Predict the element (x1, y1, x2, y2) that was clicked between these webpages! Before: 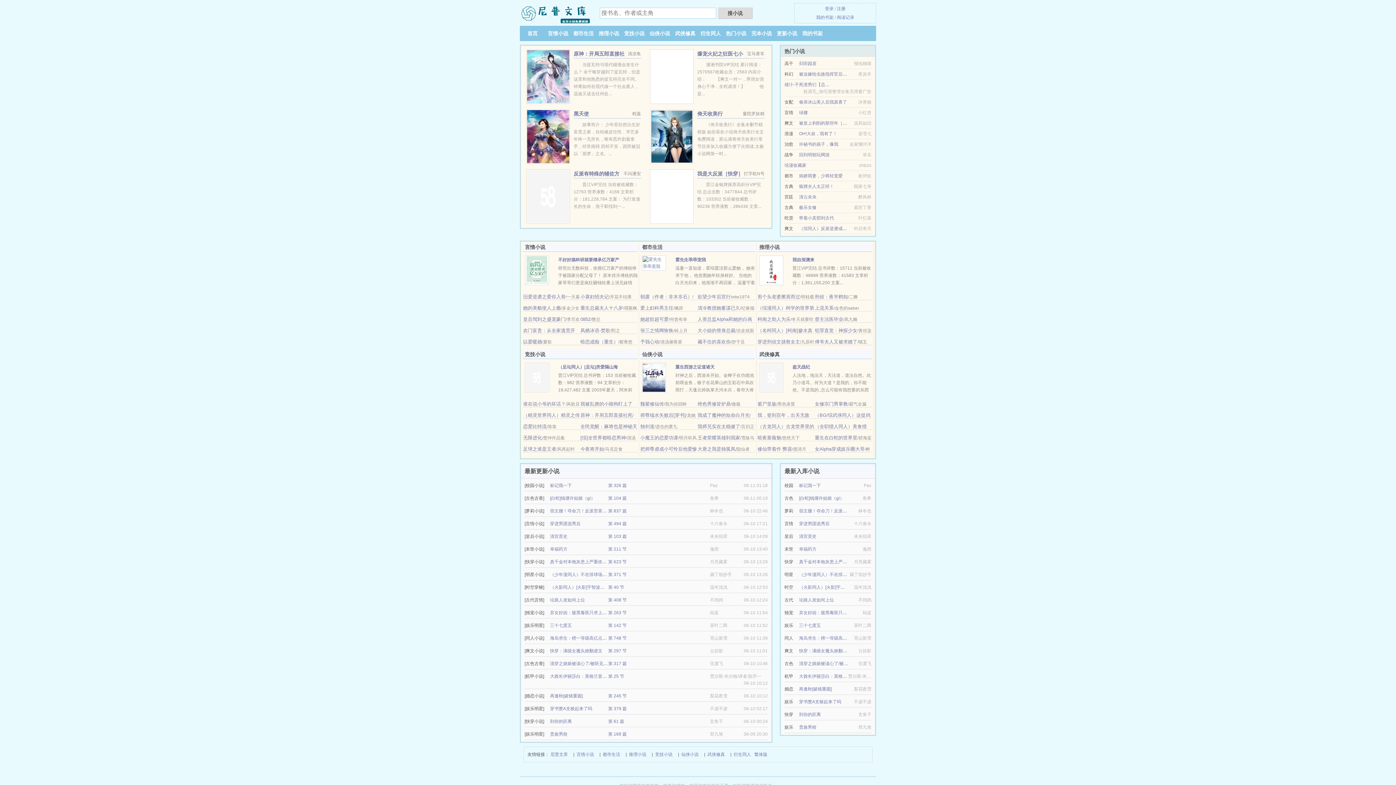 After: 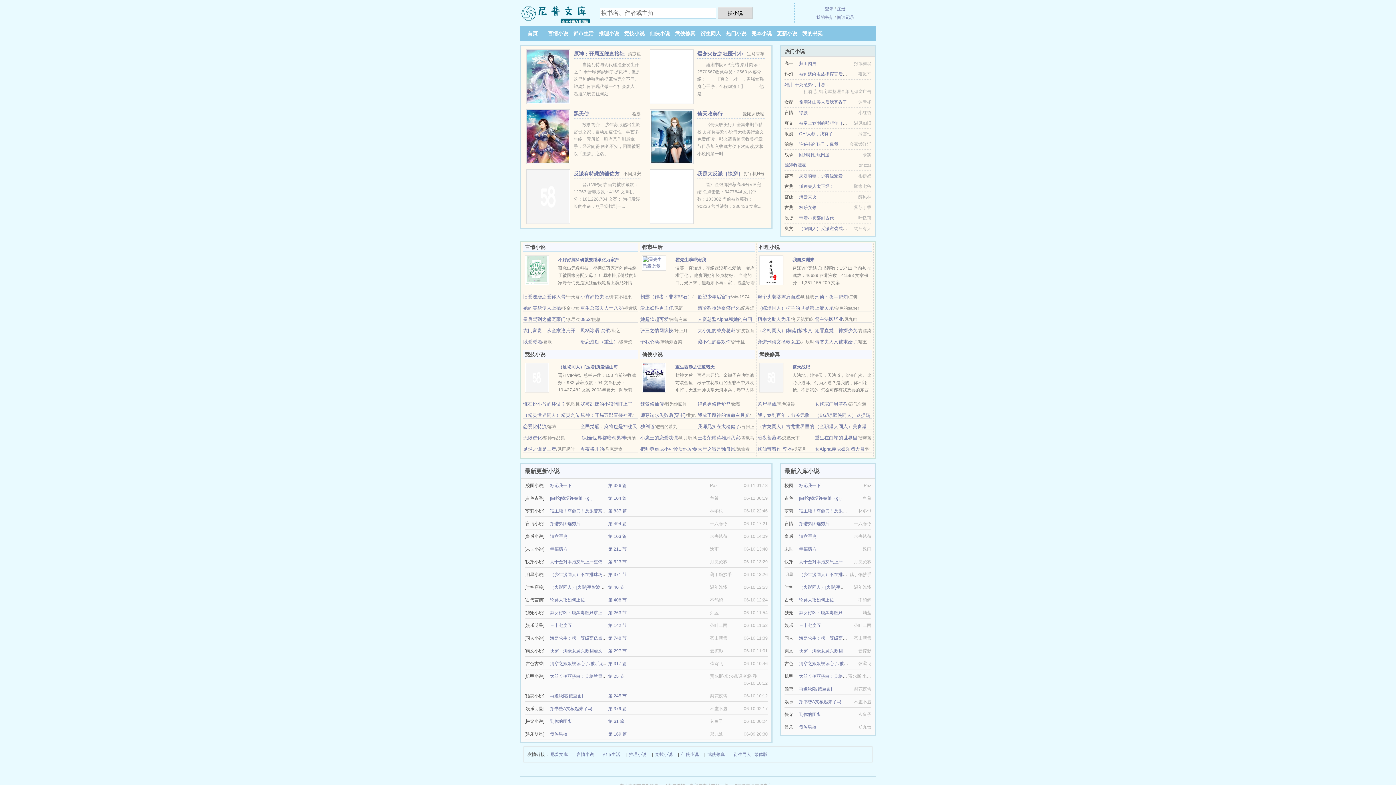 Action: bbox: (550, 572, 650, 577) label: （少年漫同人）不在排球场上摸鱼的副攻不是好二传